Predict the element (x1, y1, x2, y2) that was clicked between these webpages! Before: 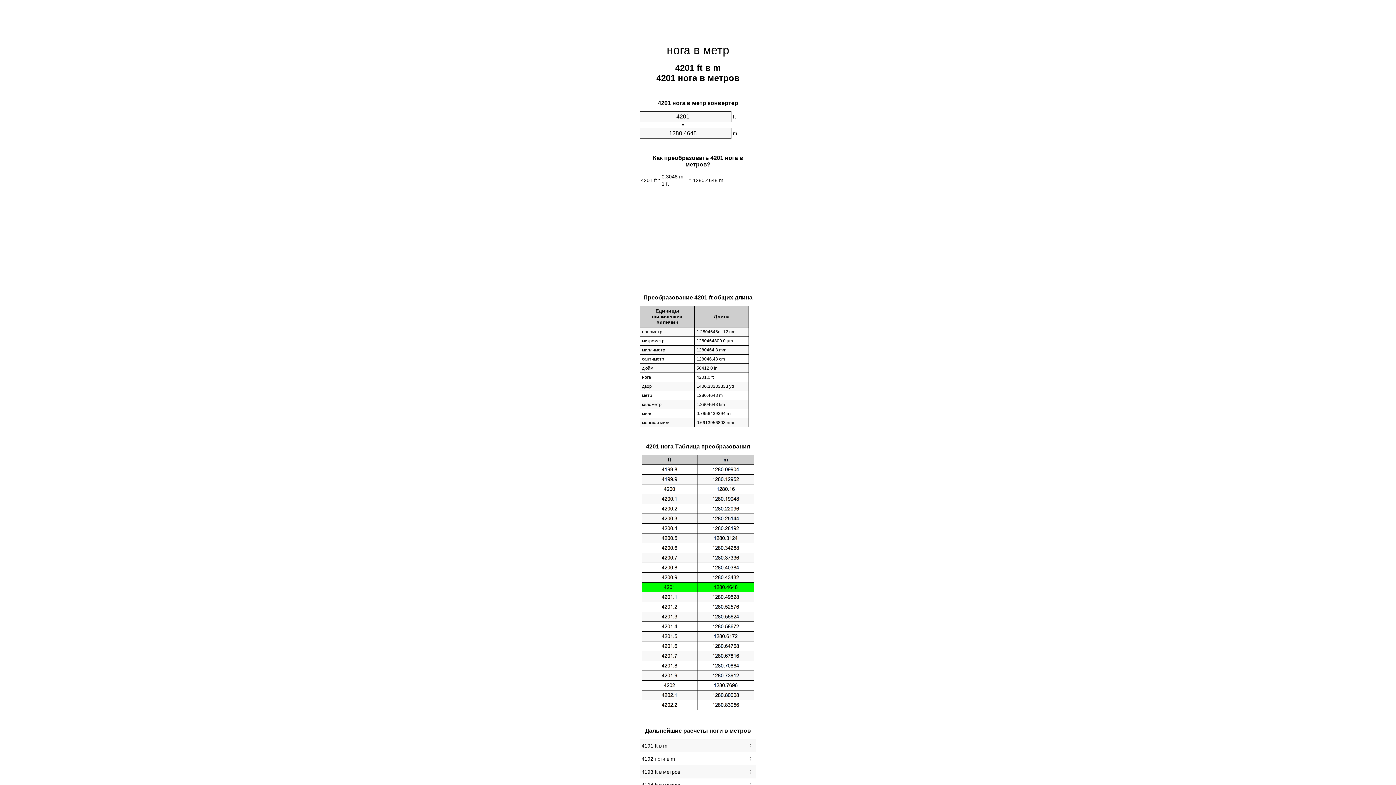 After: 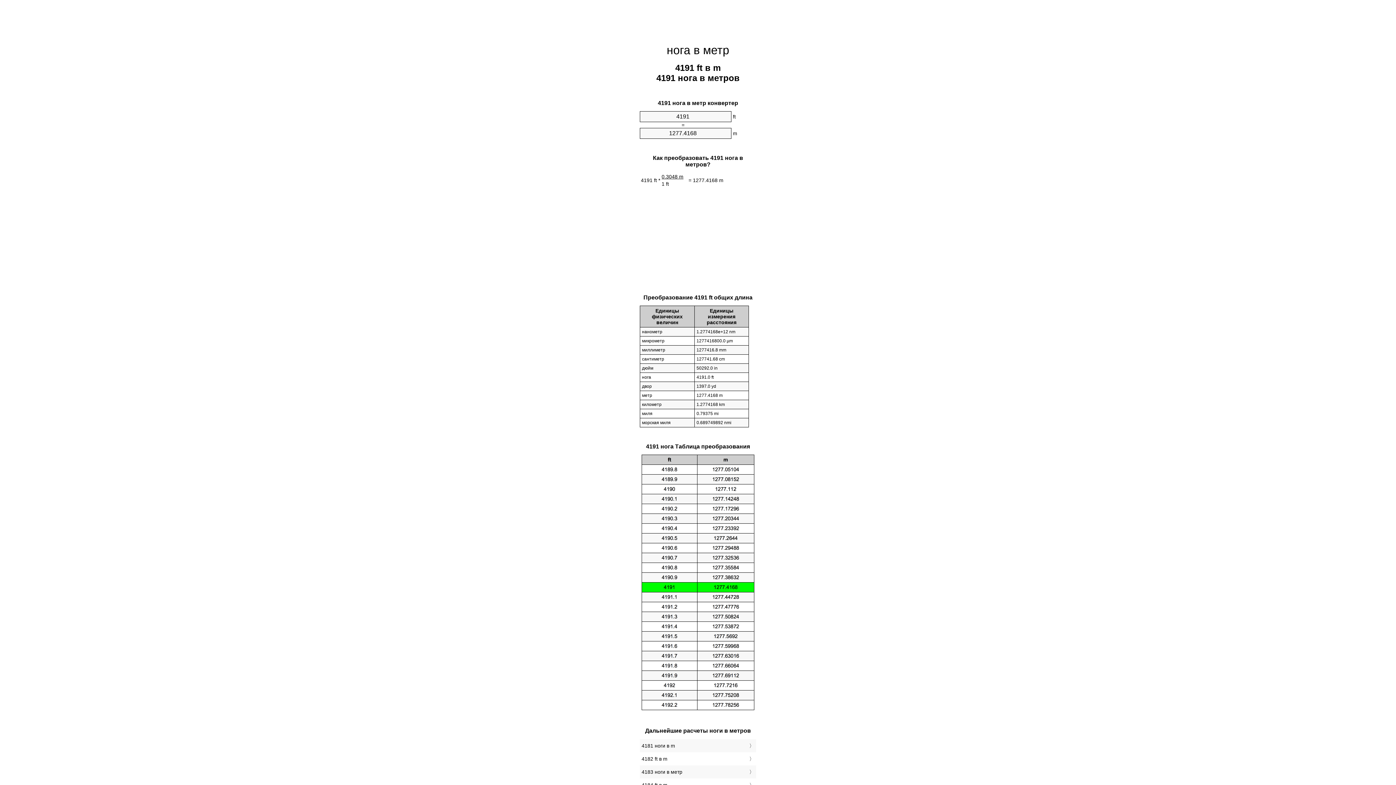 Action: label: 4191 ft в m bbox: (641, 741, 754, 751)